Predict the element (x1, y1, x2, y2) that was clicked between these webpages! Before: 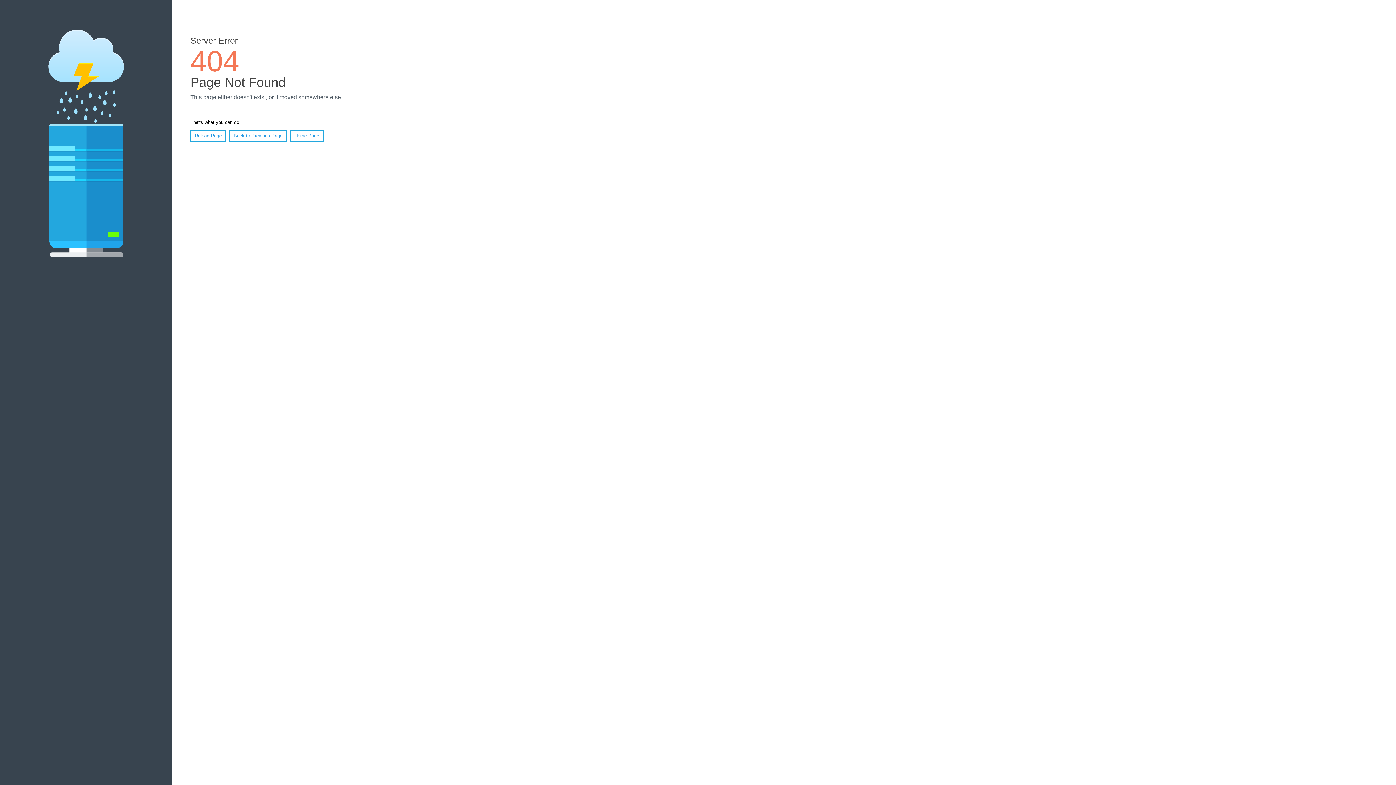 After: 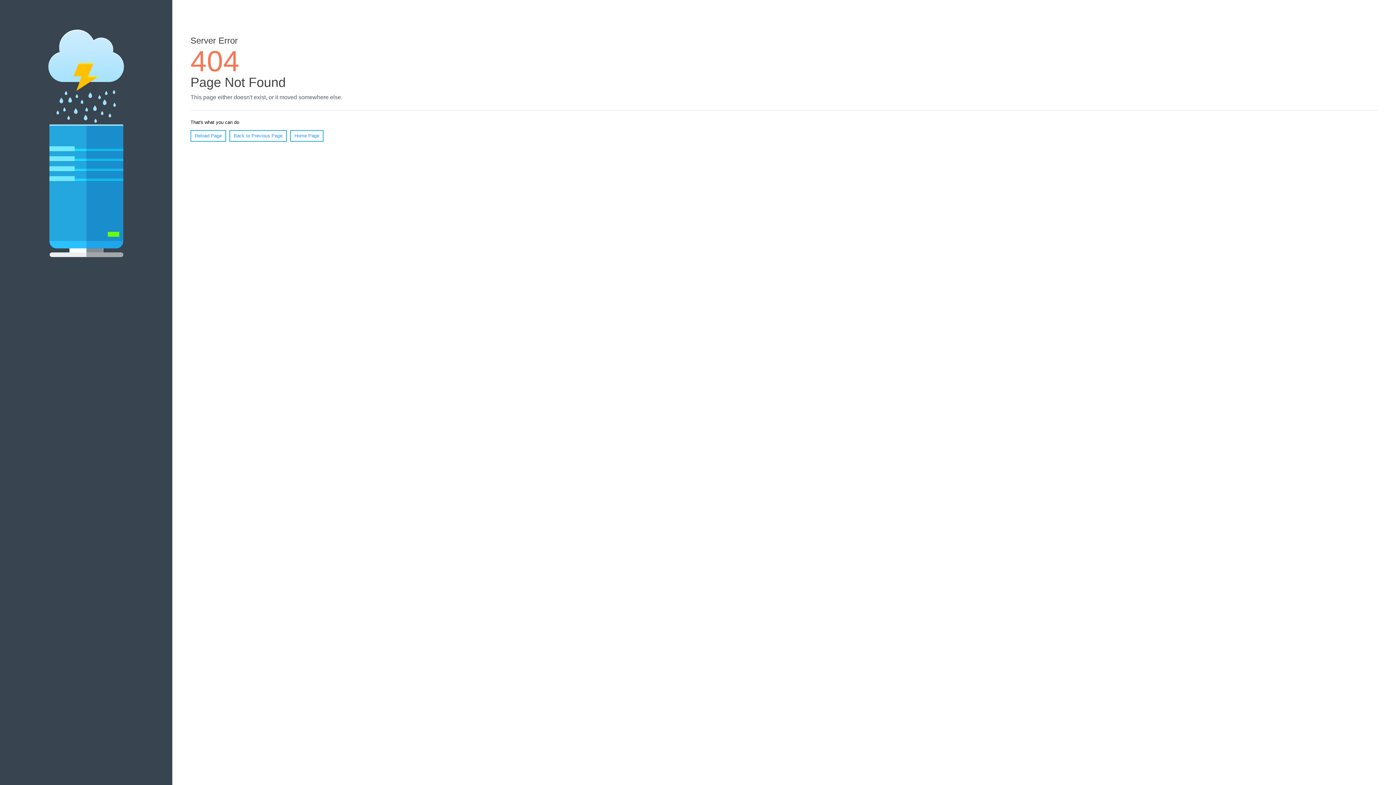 Action: bbox: (190, 130, 226, 141) label: Reload Page